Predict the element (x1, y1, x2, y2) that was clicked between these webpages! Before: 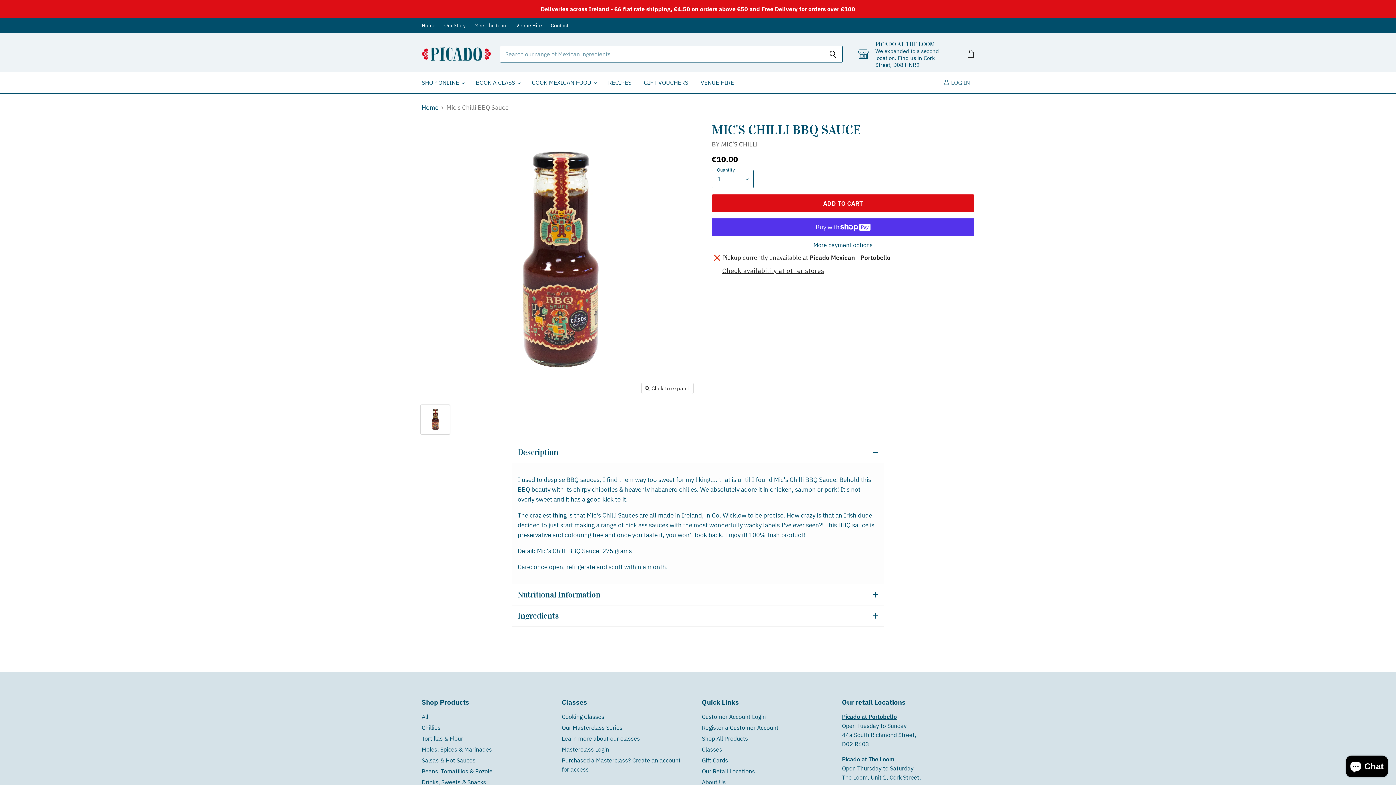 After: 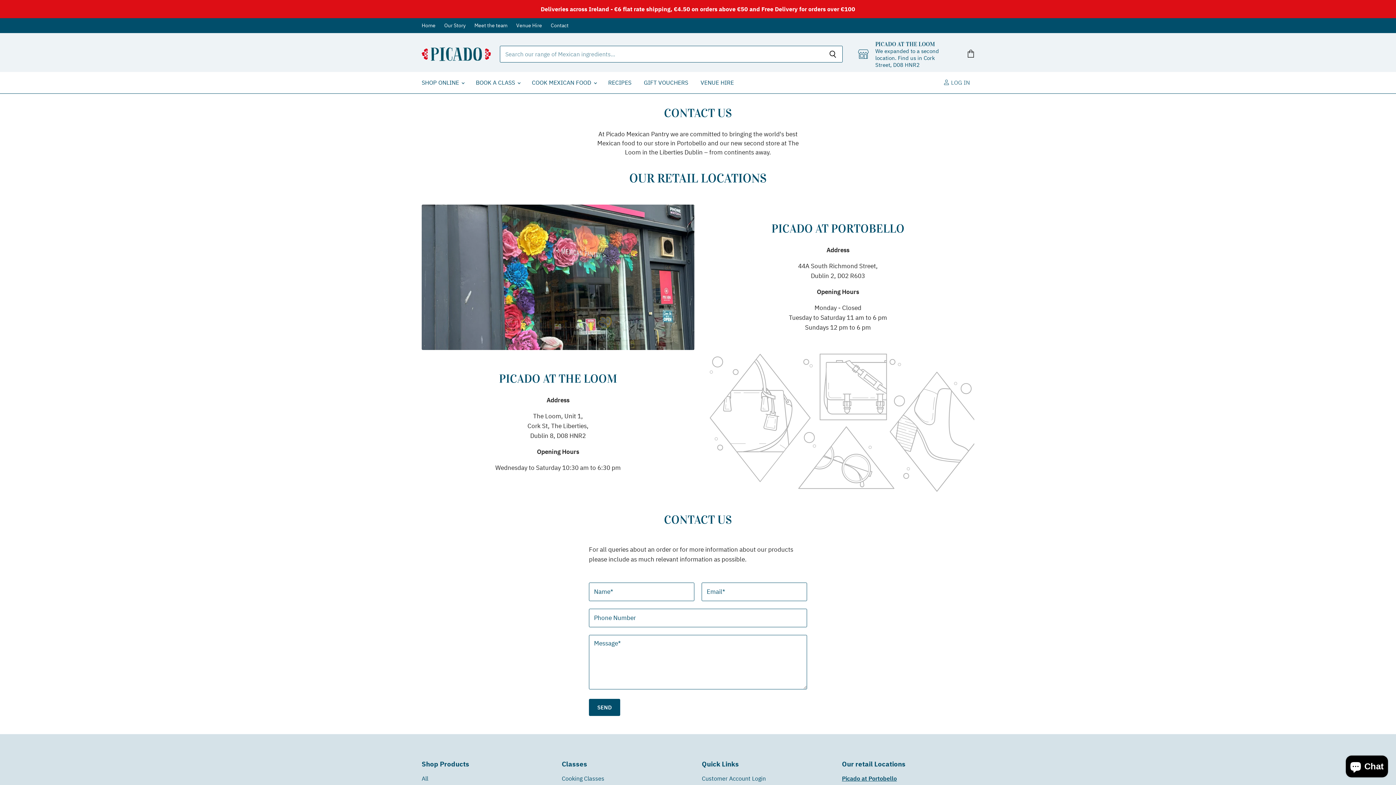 Action: label: Contact bbox: (550, 22, 568, 28)